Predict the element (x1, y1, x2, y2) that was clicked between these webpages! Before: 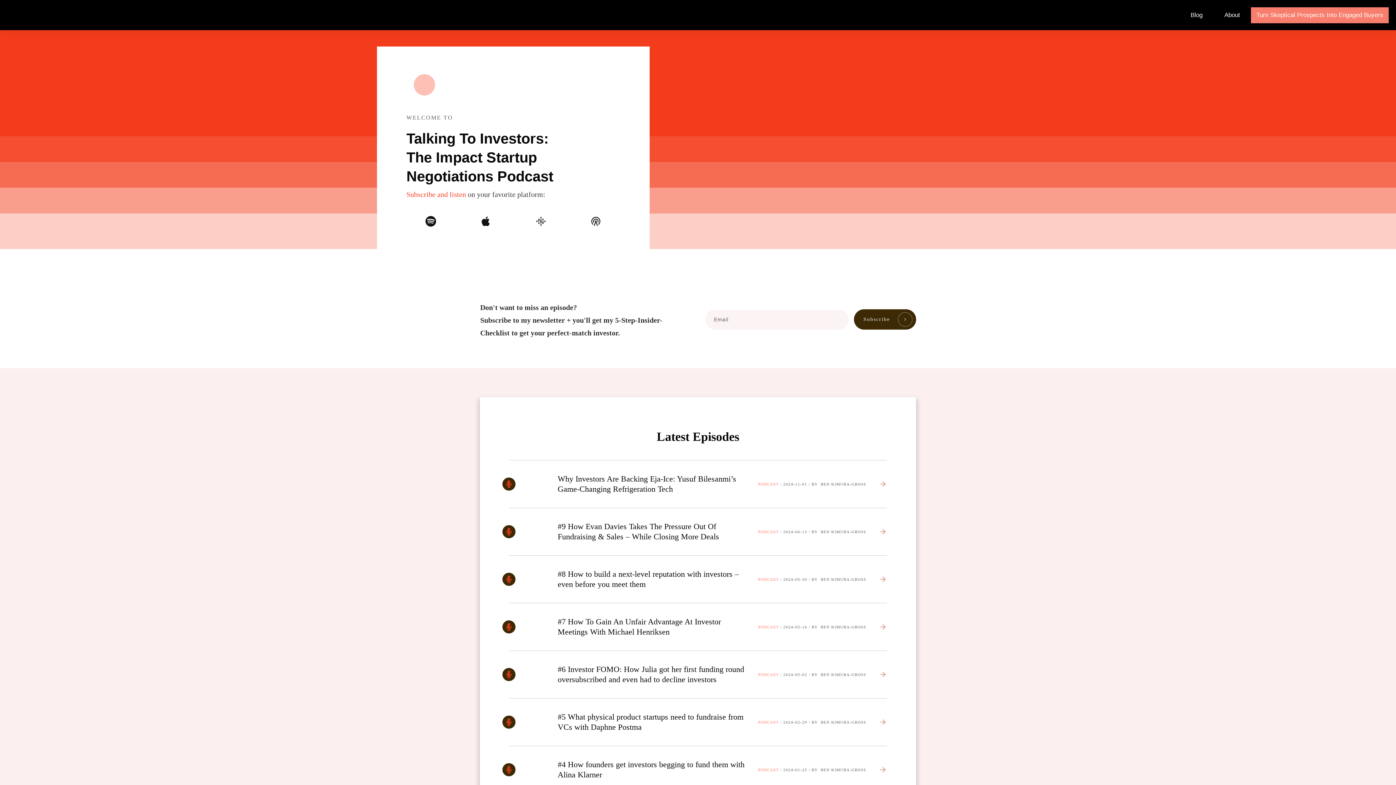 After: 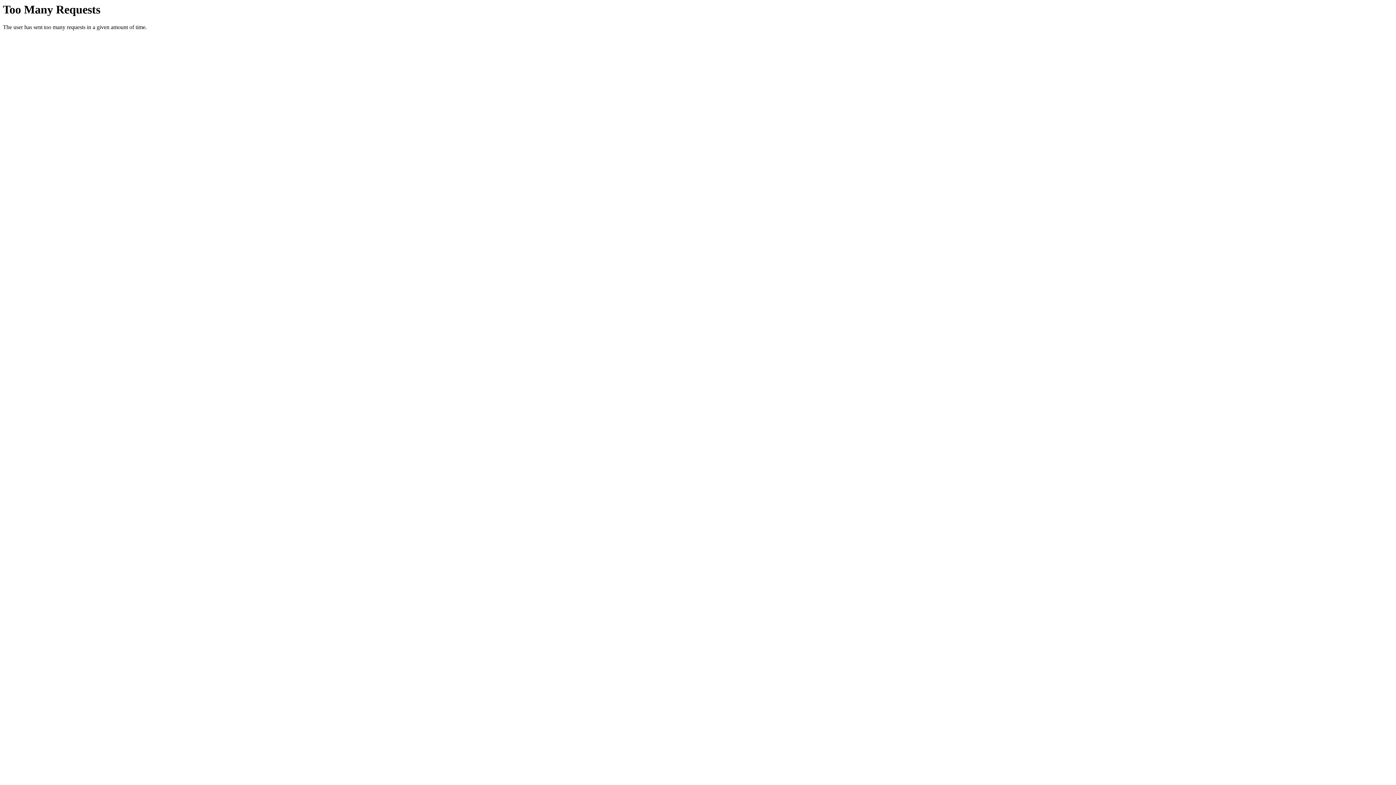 Action: bbox: (509, 460, 887, 508) label: Why Investors Are Backing Eja-Ice: Yusuf Bilesanmi’s Game-Changing Refrigeration Tech